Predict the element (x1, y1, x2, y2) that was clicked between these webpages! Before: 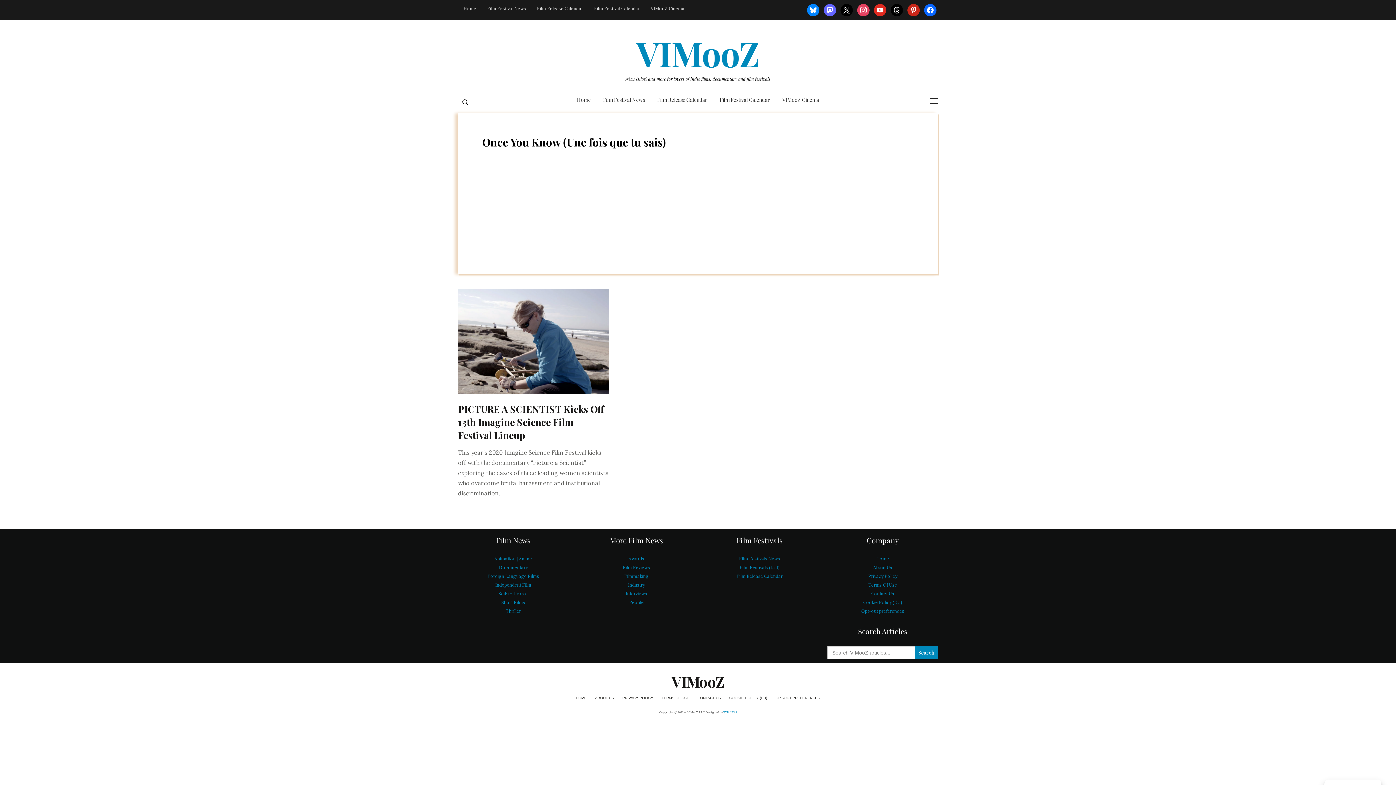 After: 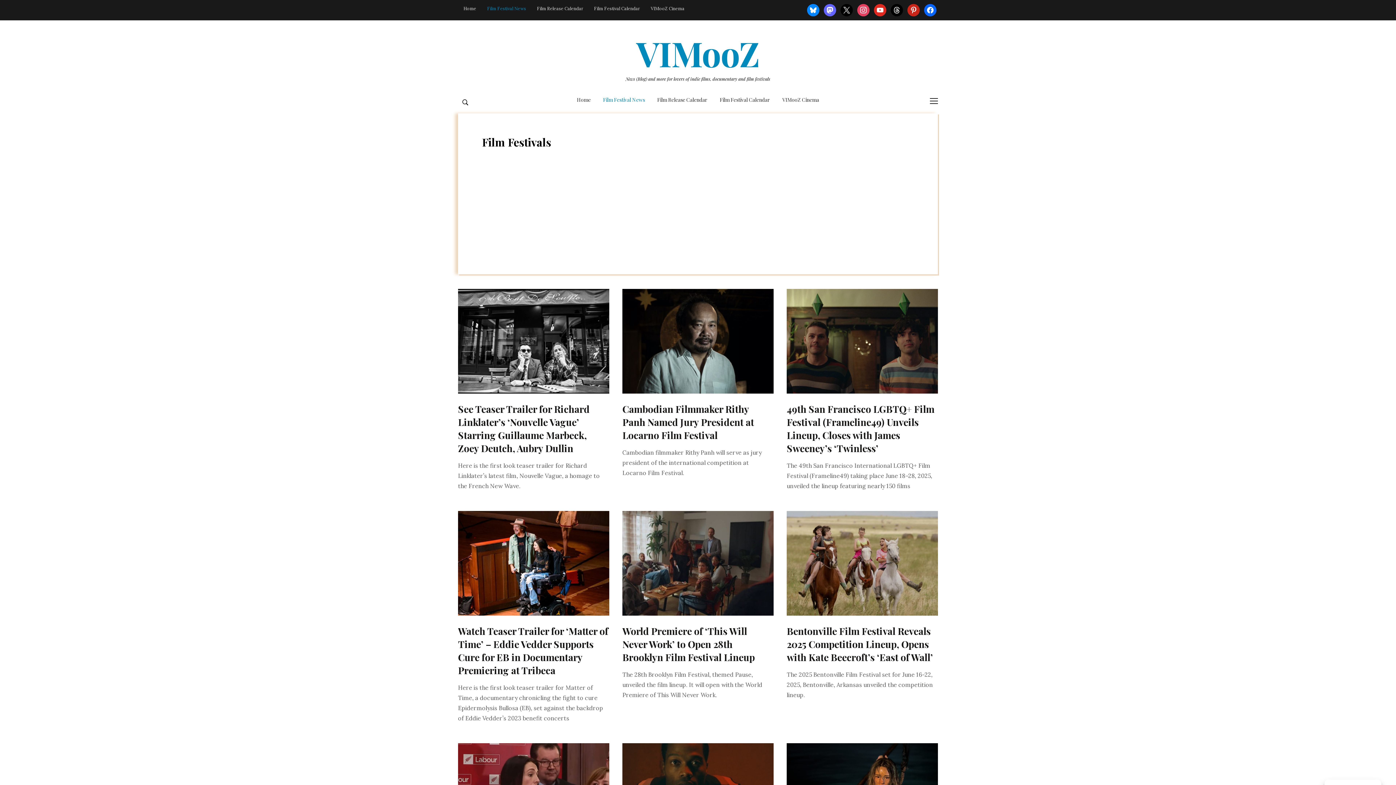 Action: bbox: (481, 2, 531, 14) label: Film Festival News